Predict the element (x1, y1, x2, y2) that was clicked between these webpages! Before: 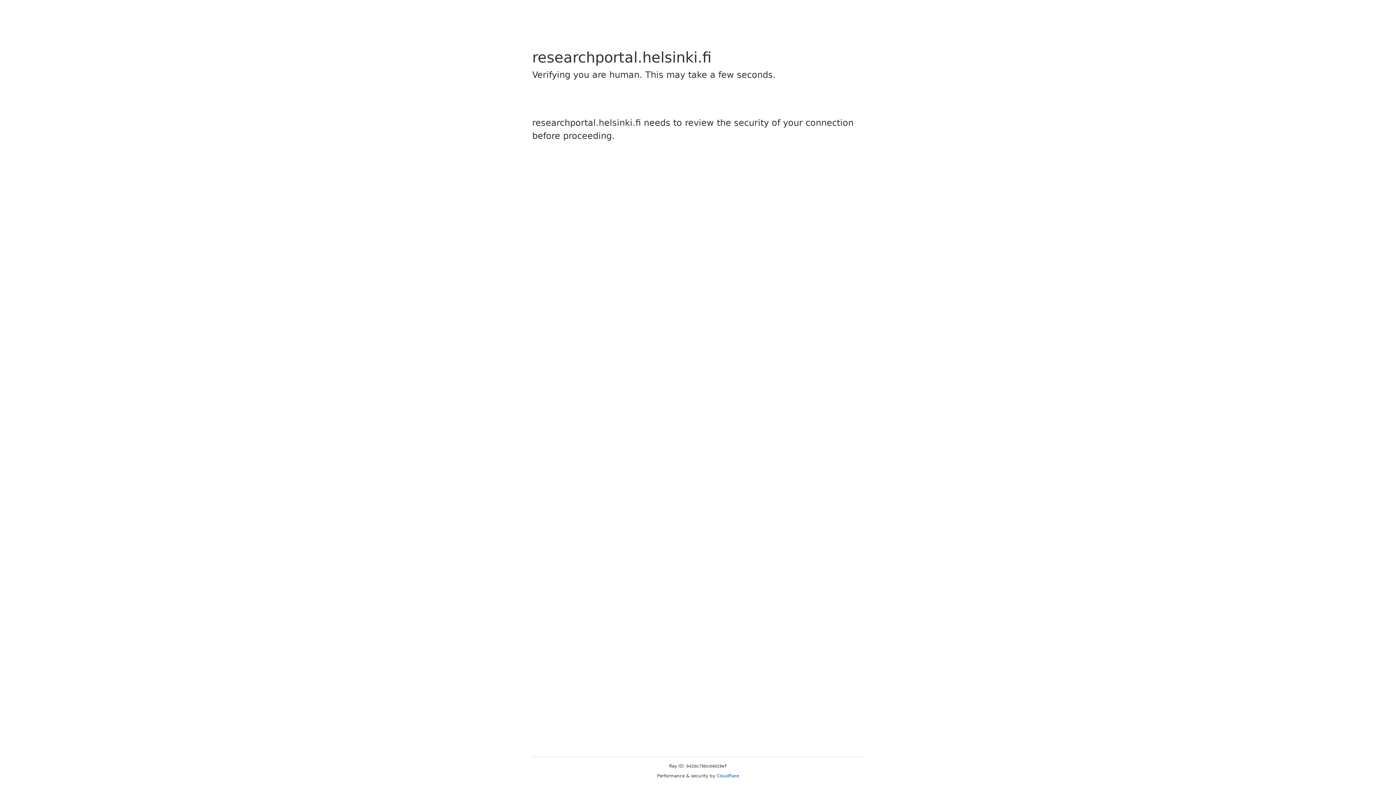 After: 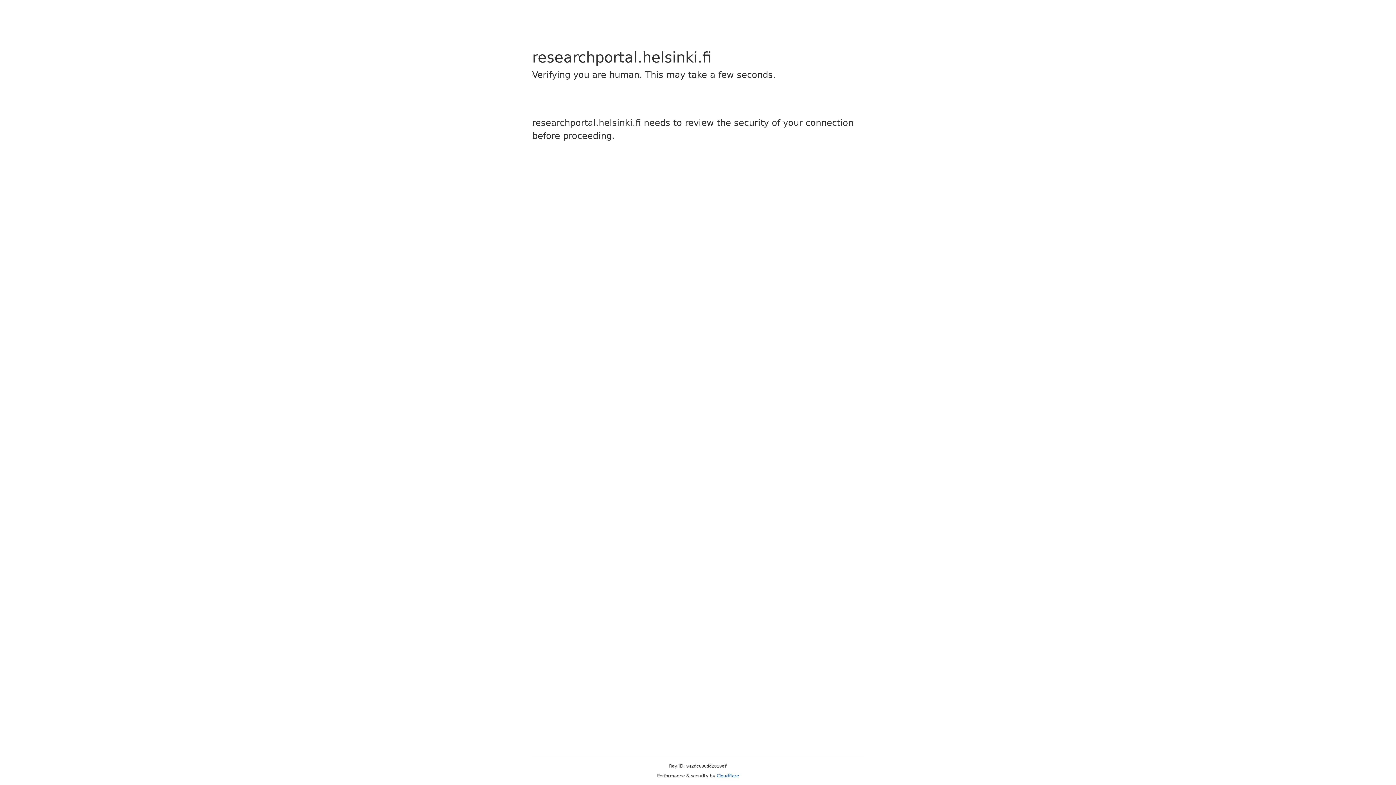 Action: label: Cloudflare bbox: (716, 773, 739, 778)